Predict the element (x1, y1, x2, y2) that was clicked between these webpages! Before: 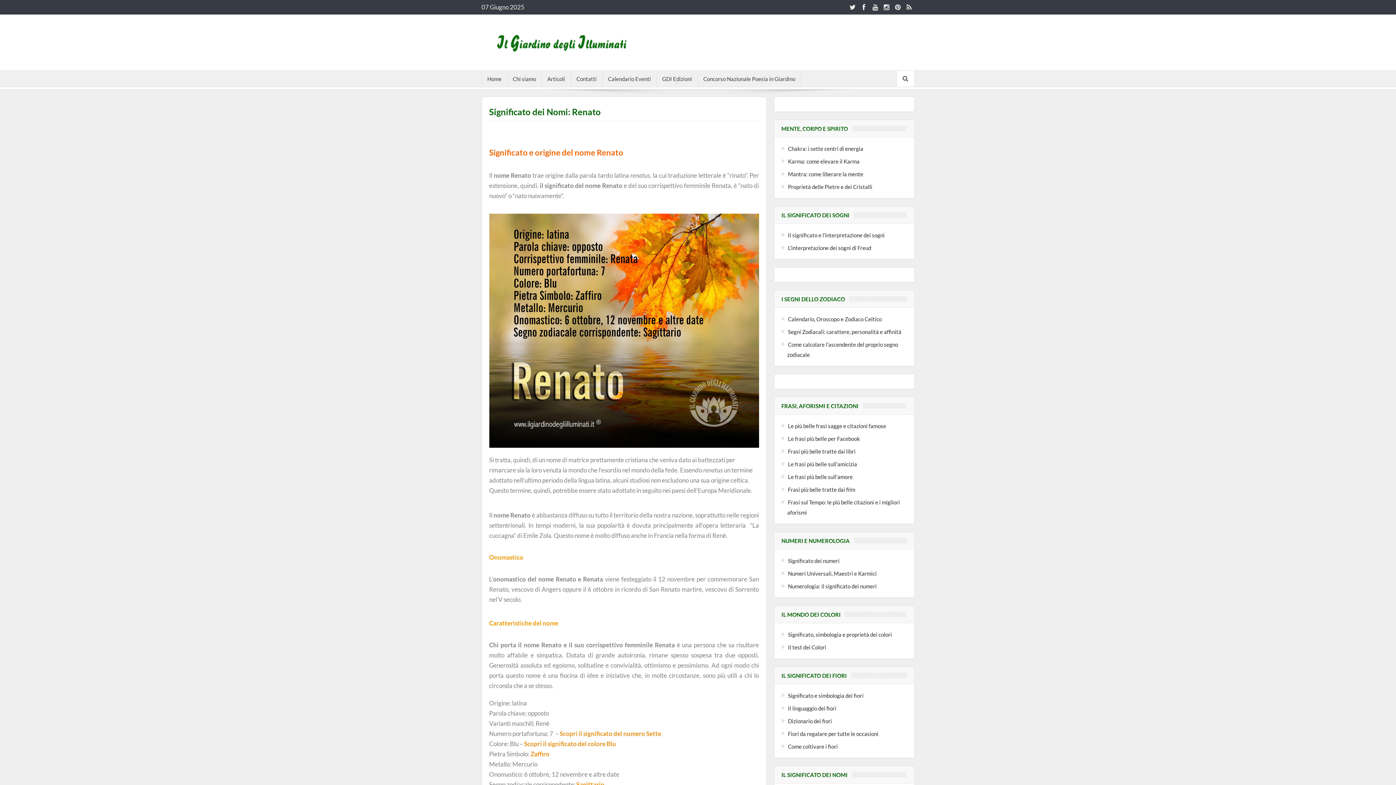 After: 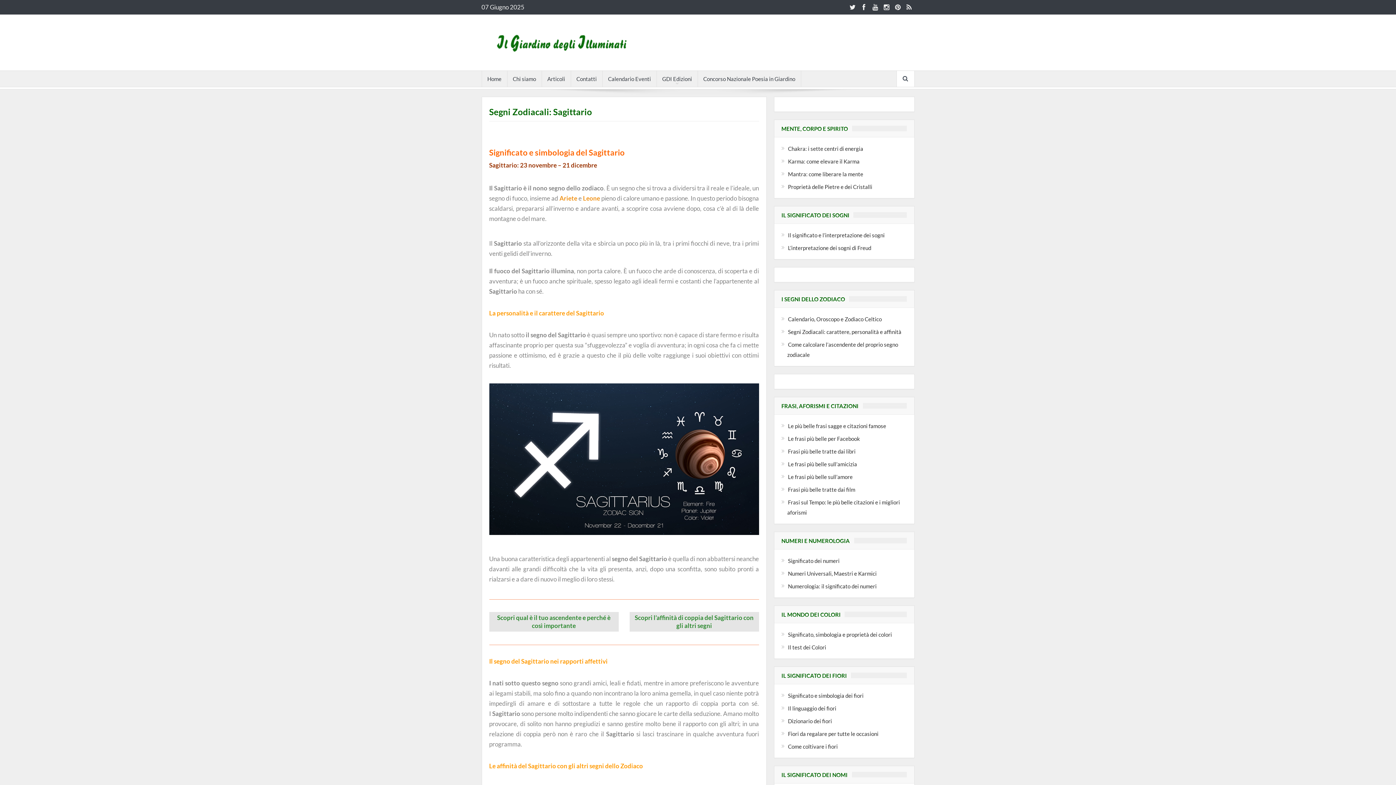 Action: bbox: (576, 781, 604, 788) label: Sagittario